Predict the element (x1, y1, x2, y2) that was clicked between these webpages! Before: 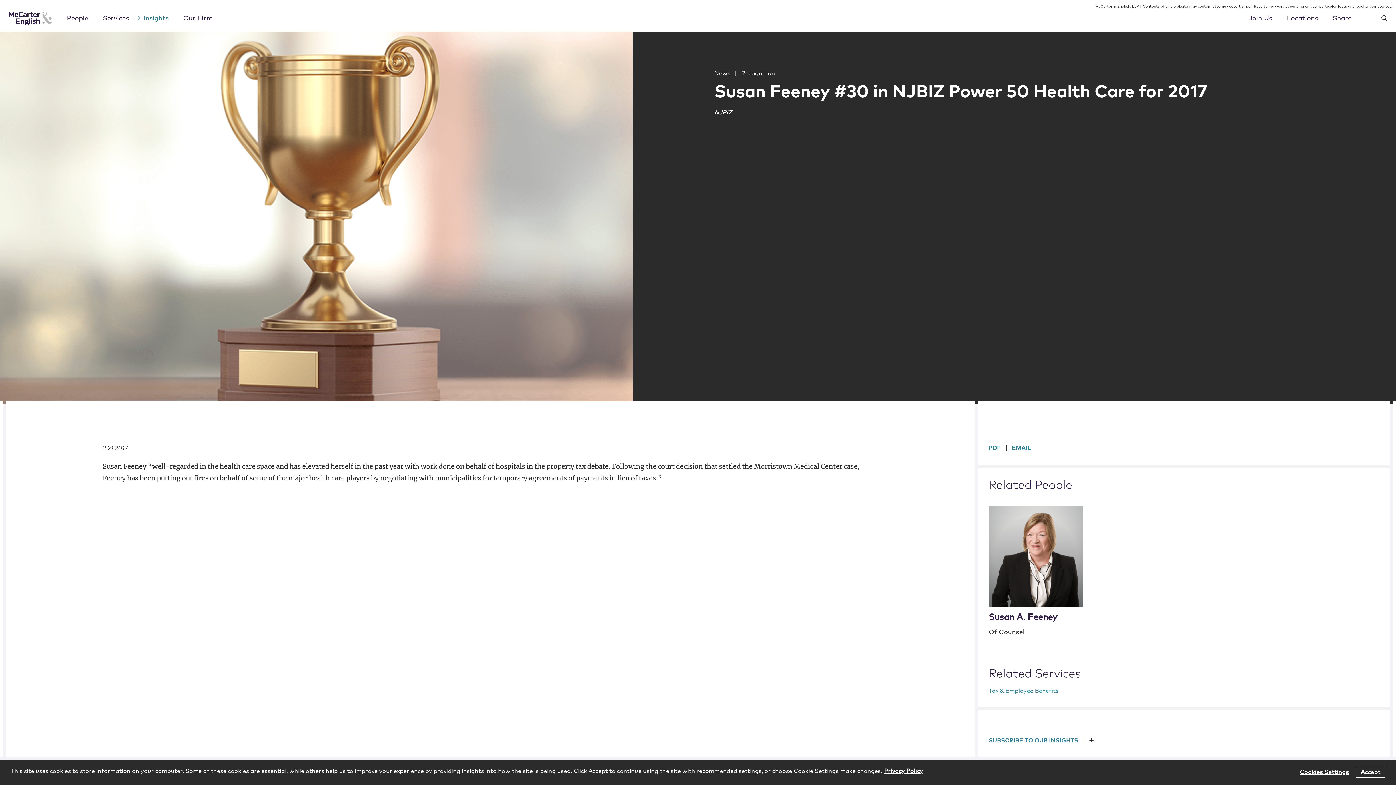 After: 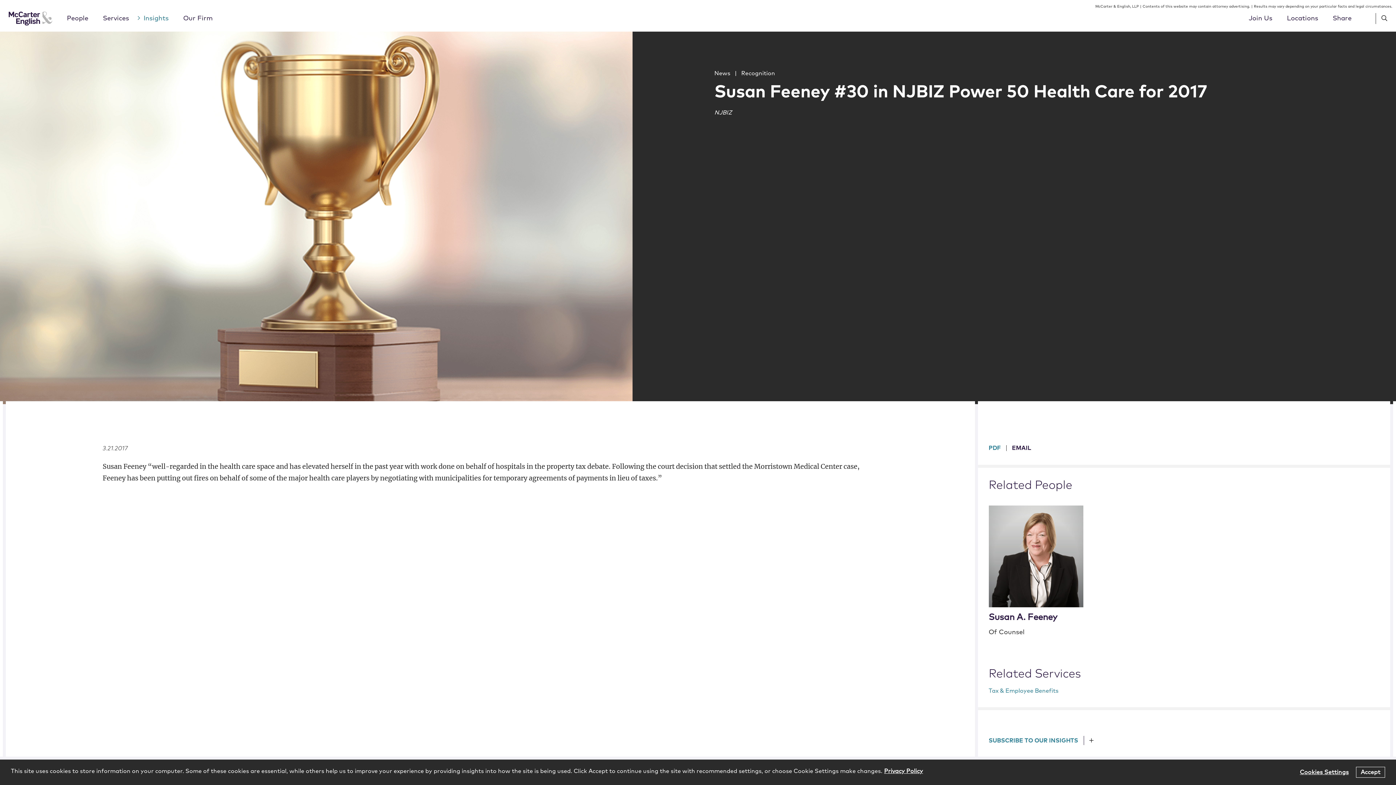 Action: label: EMAIL bbox: (1012, 445, 1031, 451)